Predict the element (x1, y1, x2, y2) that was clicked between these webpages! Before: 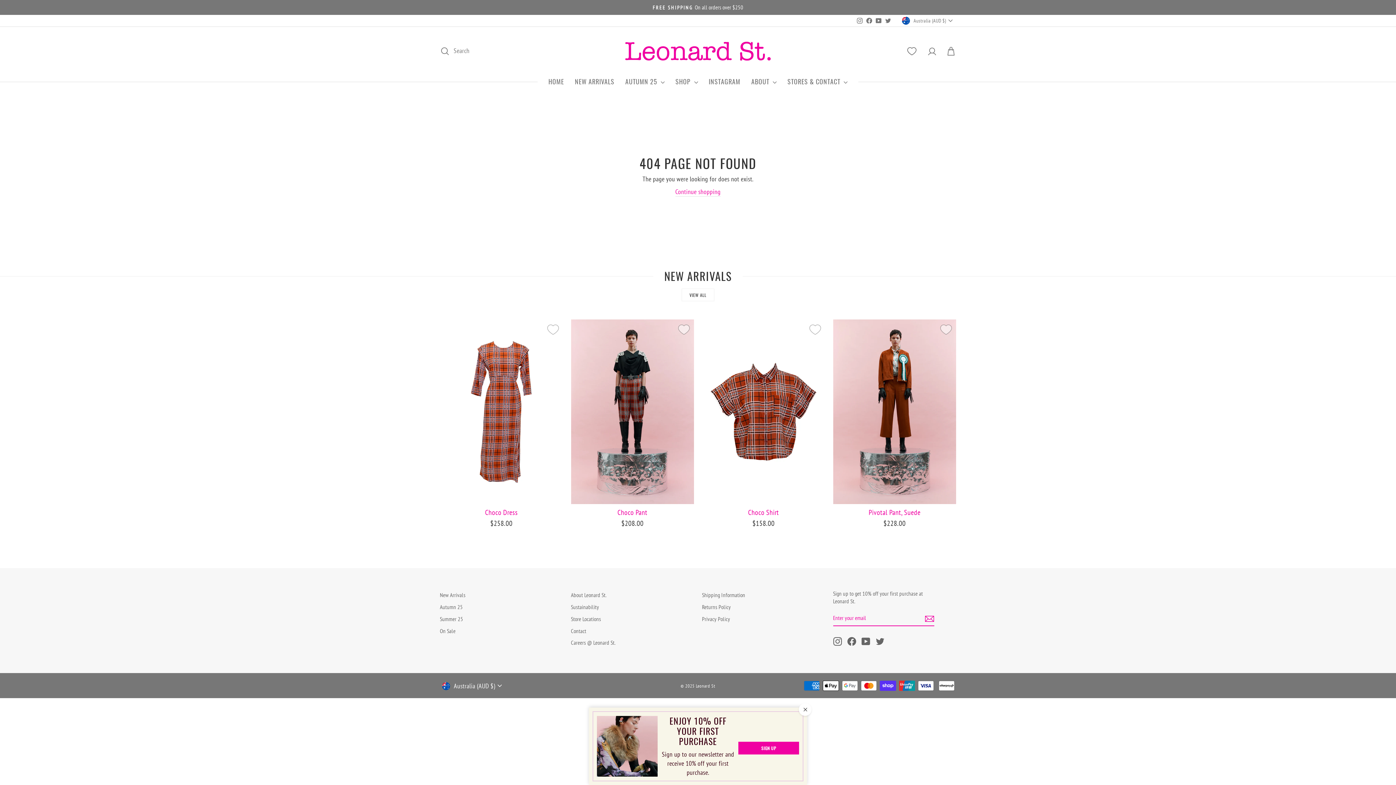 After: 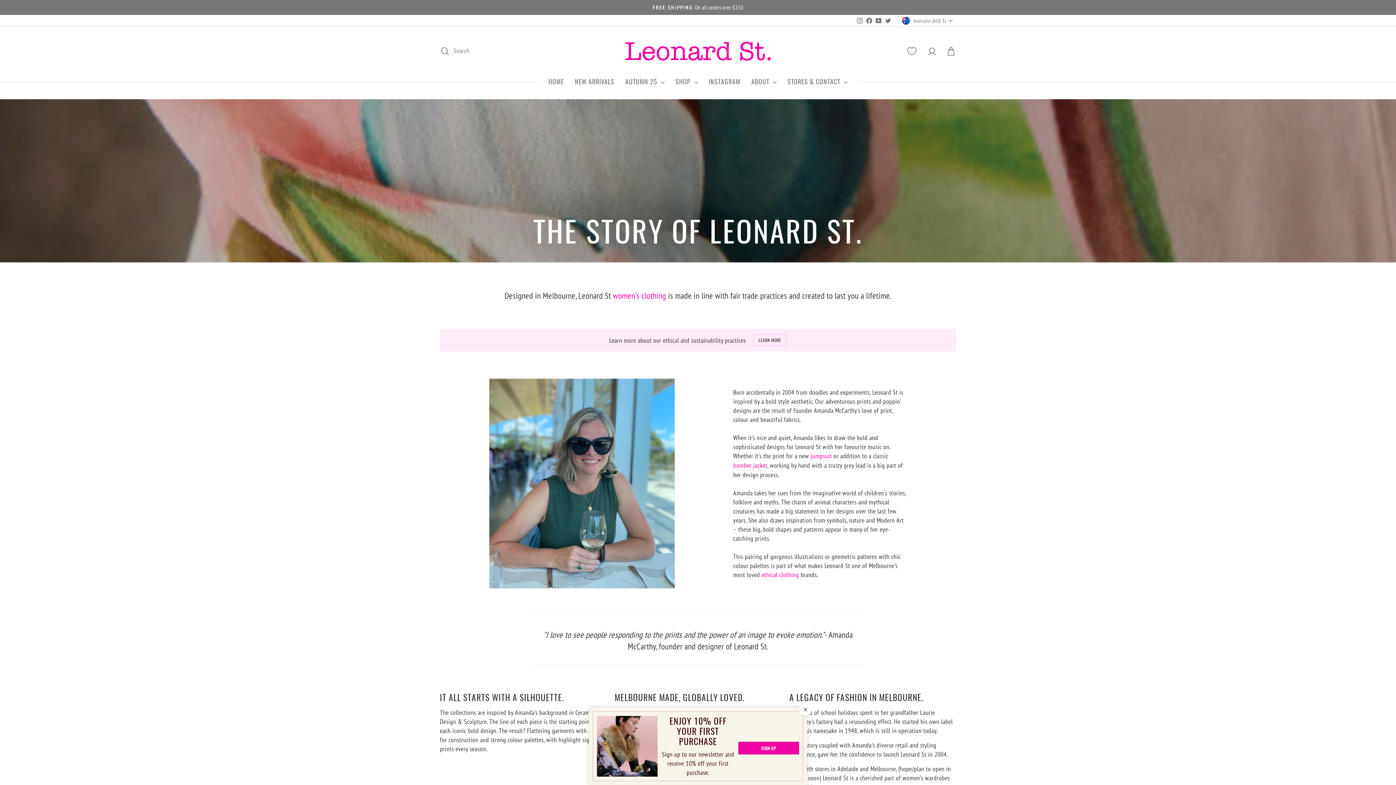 Action: label: About Leonard St. bbox: (571, 590, 606, 600)